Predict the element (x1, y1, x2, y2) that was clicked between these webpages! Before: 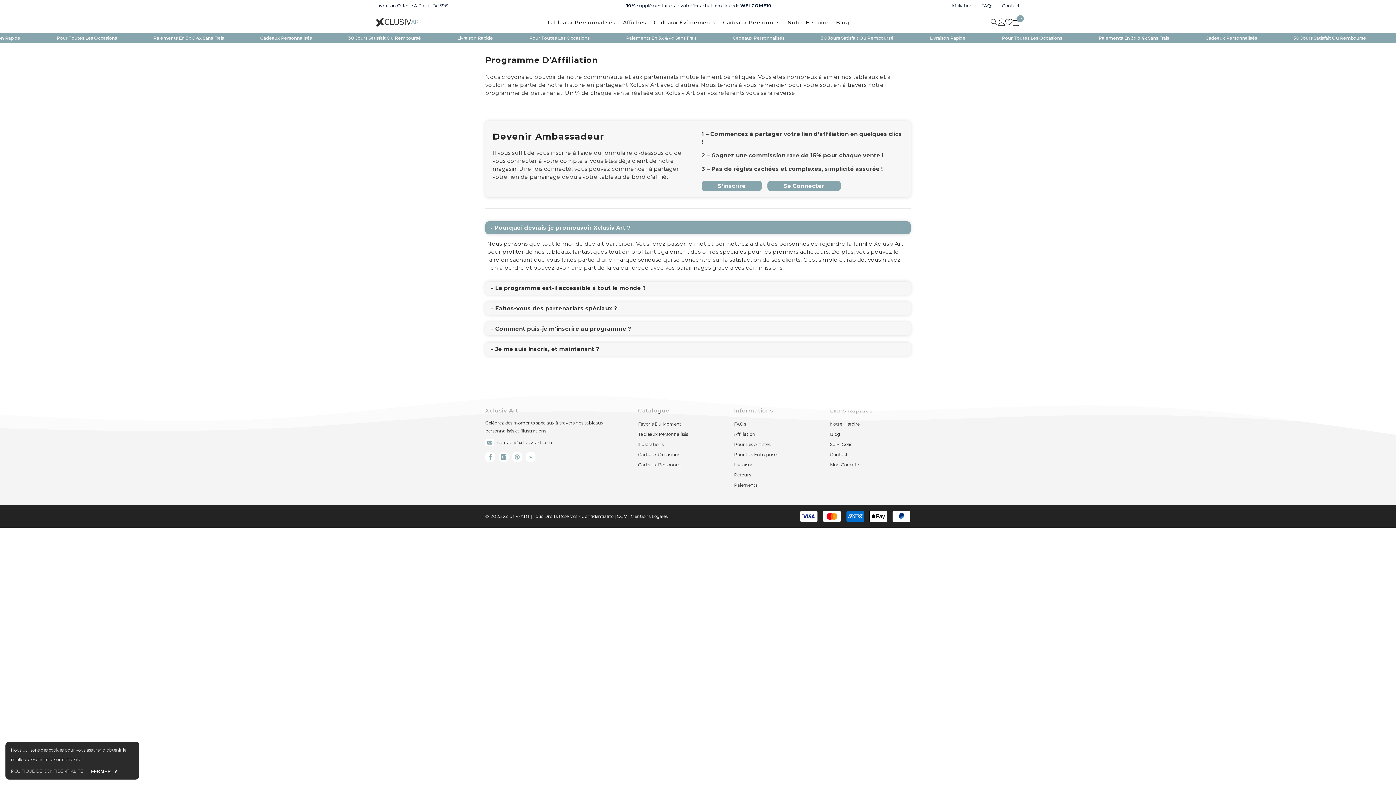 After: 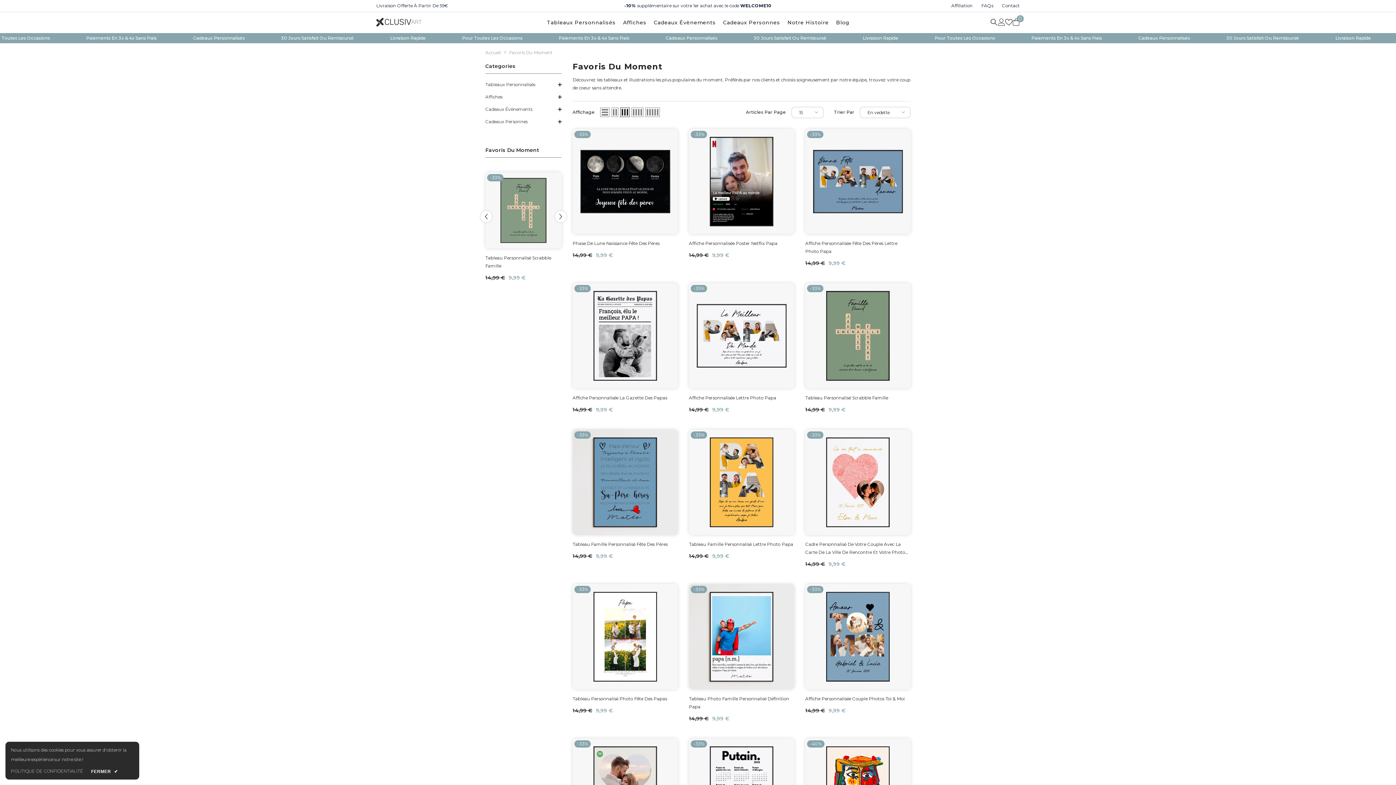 Action: bbox: (638, 419, 681, 429) label: Favoris Du Moment